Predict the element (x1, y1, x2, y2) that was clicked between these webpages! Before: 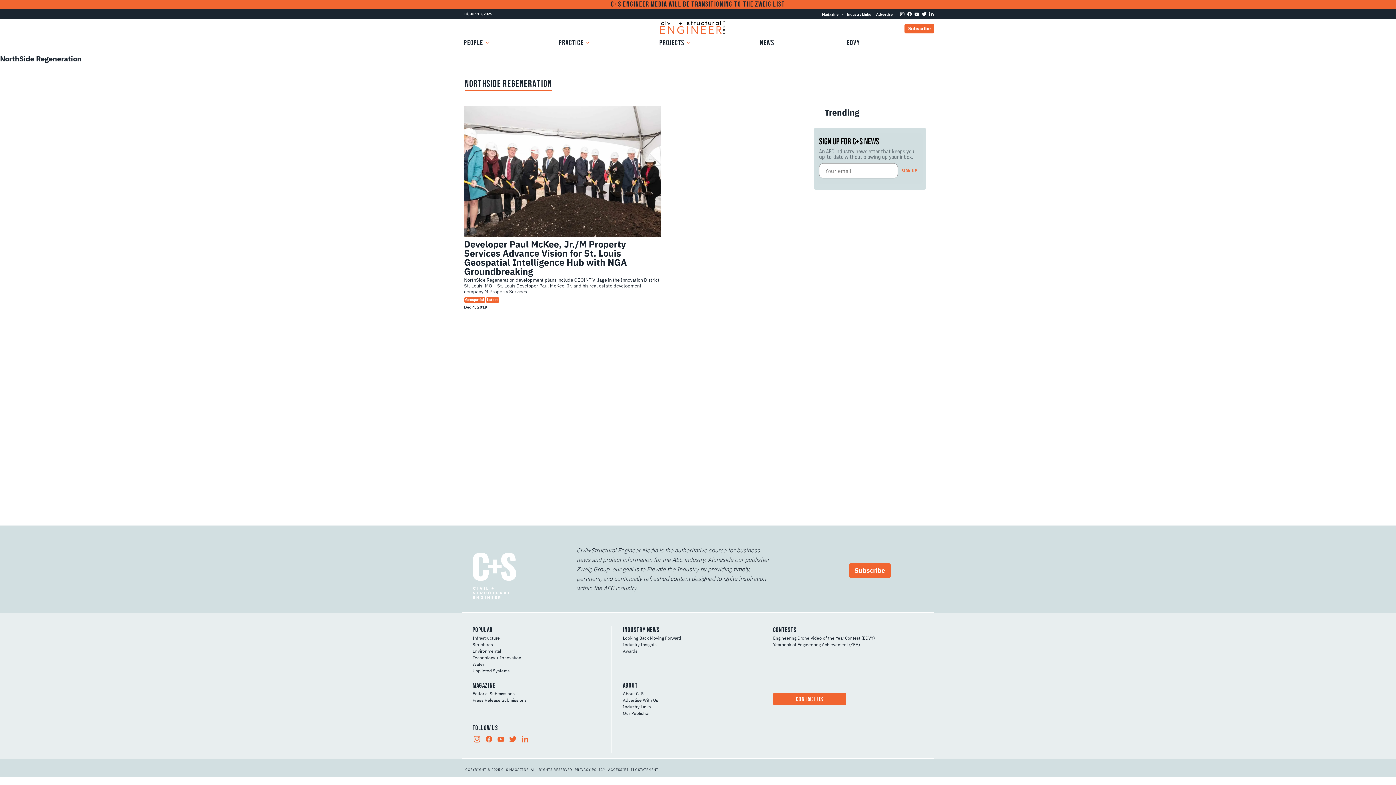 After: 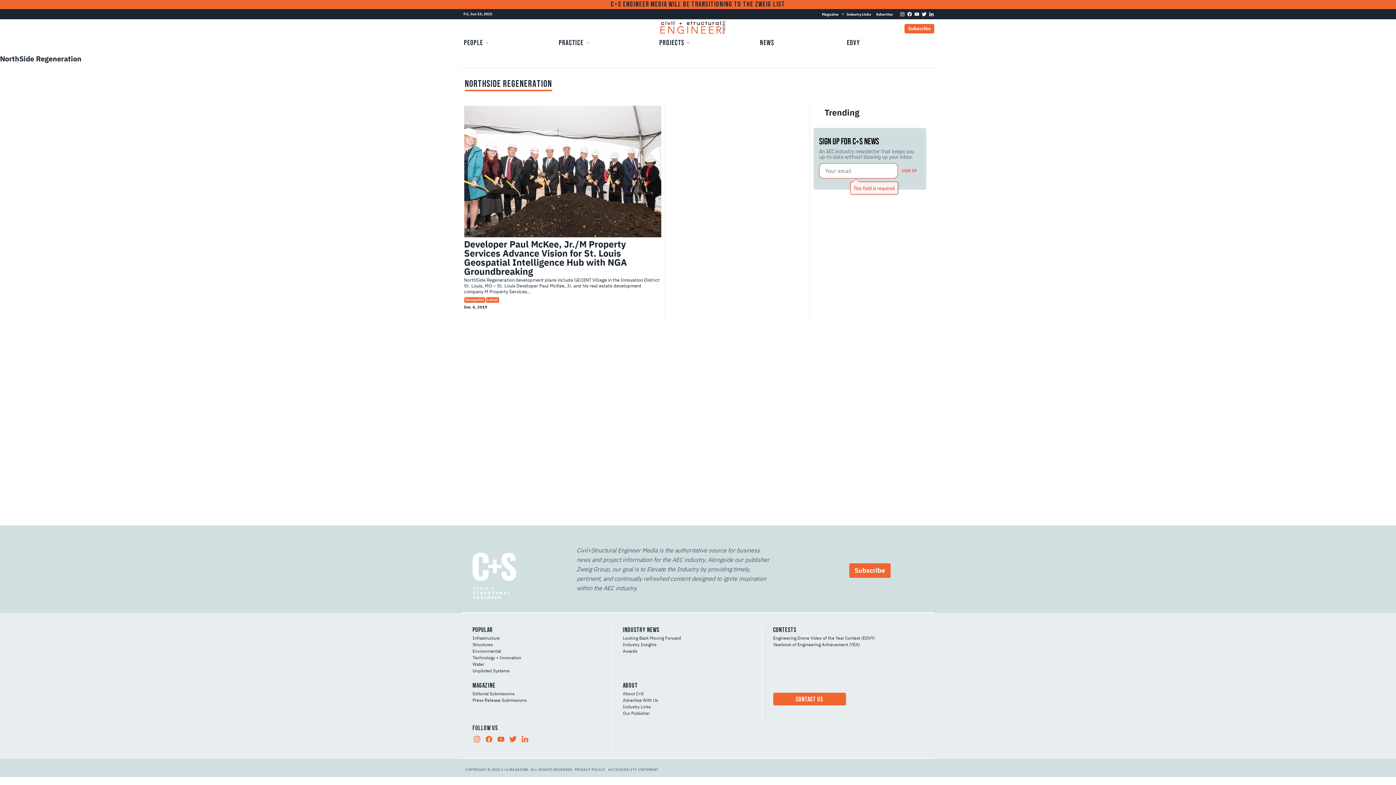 Action: bbox: (898, 163, 921, 178) label: SIGN UP